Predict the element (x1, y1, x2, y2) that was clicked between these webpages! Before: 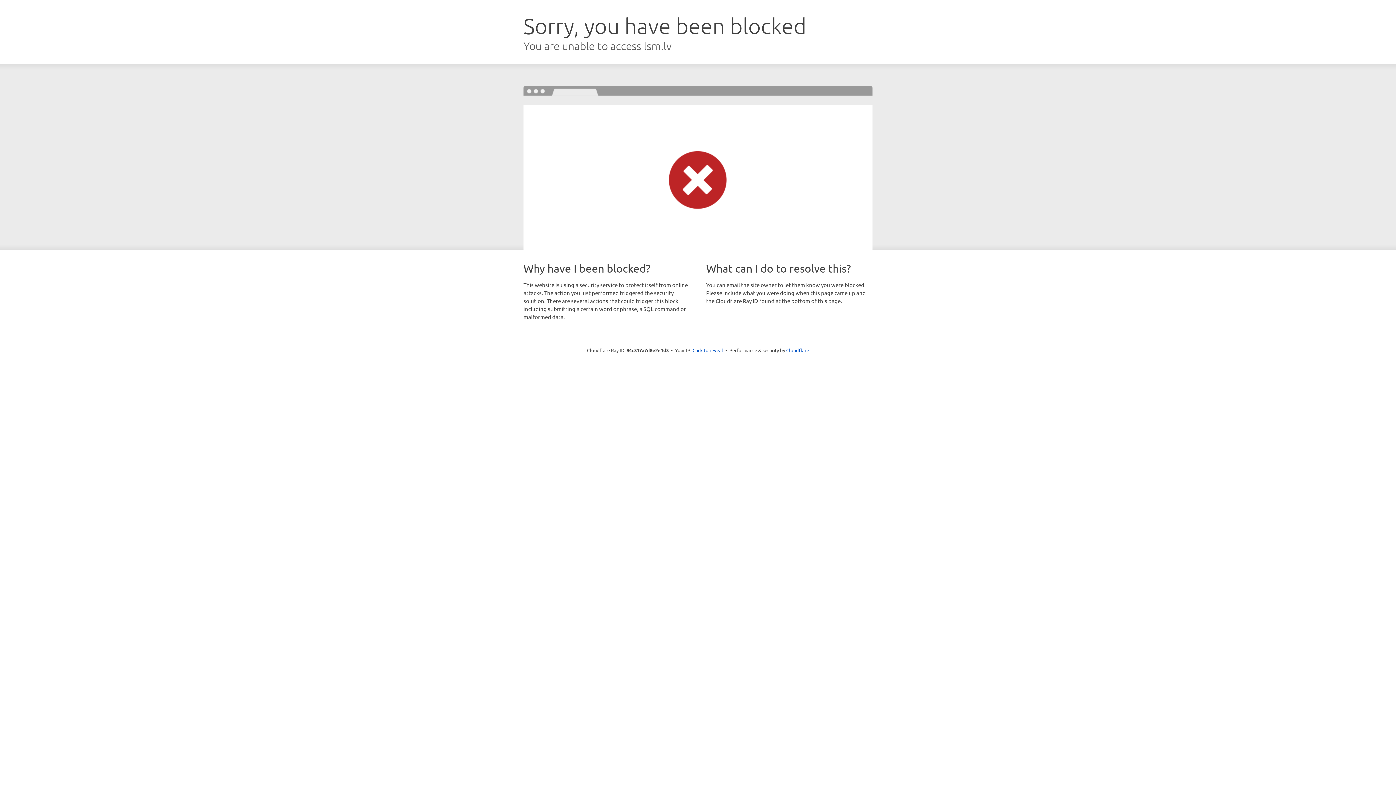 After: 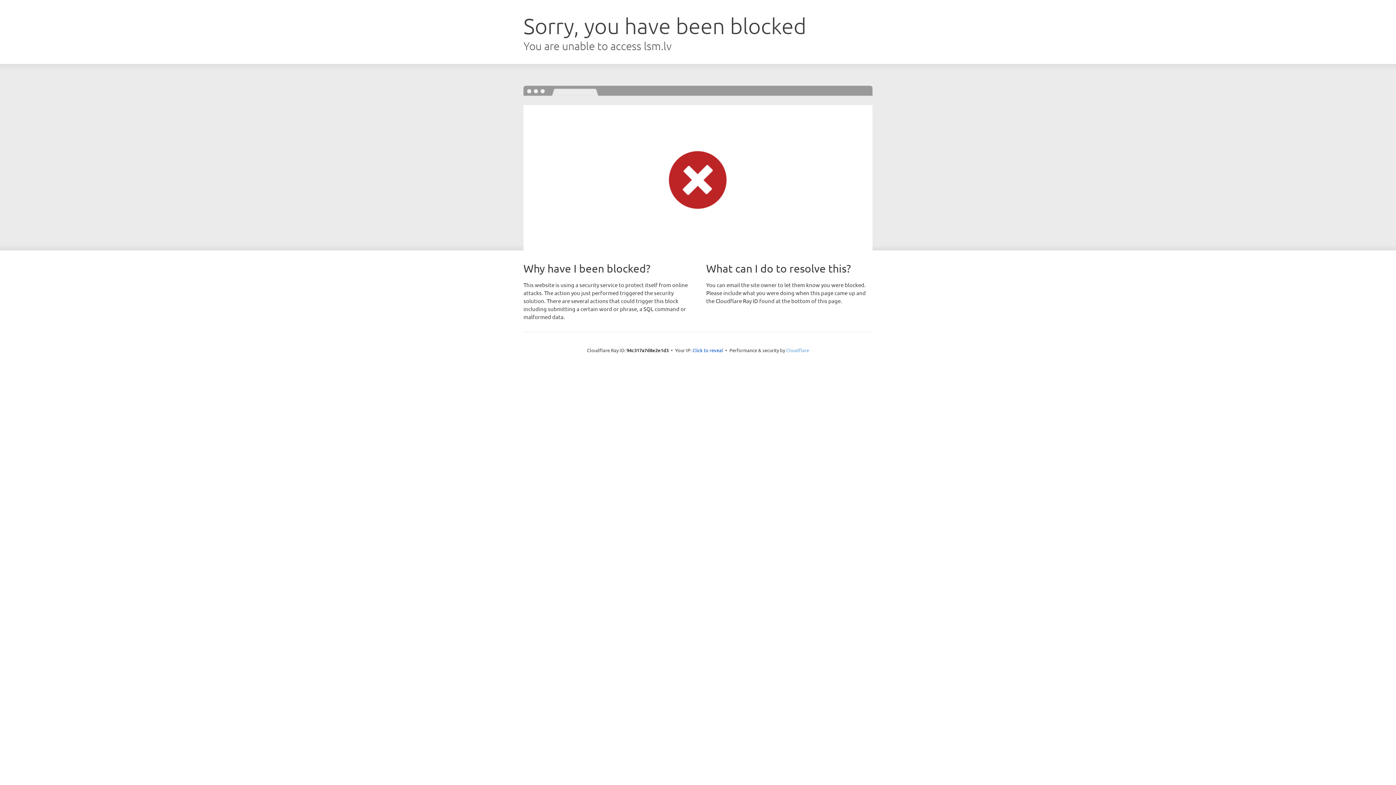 Action: label: Cloudflare bbox: (786, 347, 809, 353)